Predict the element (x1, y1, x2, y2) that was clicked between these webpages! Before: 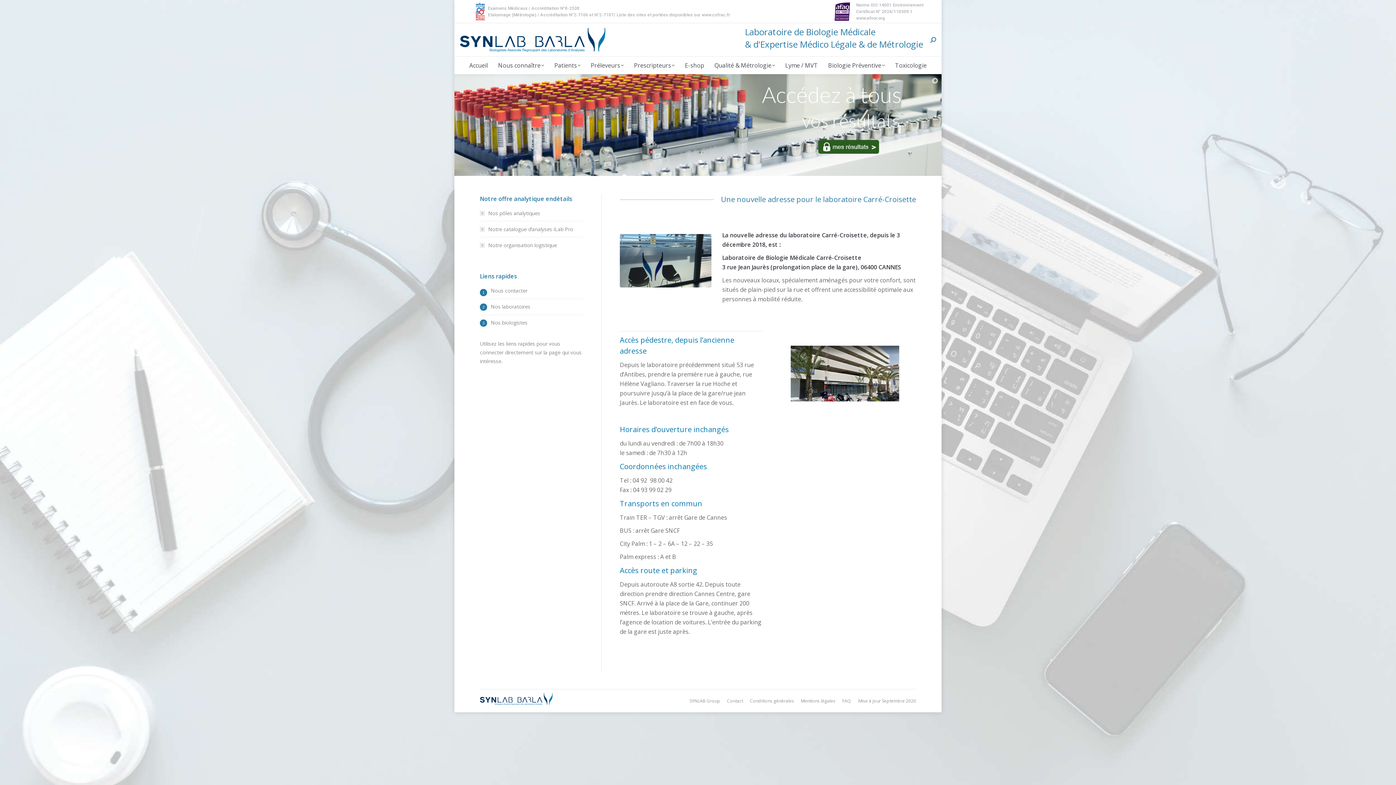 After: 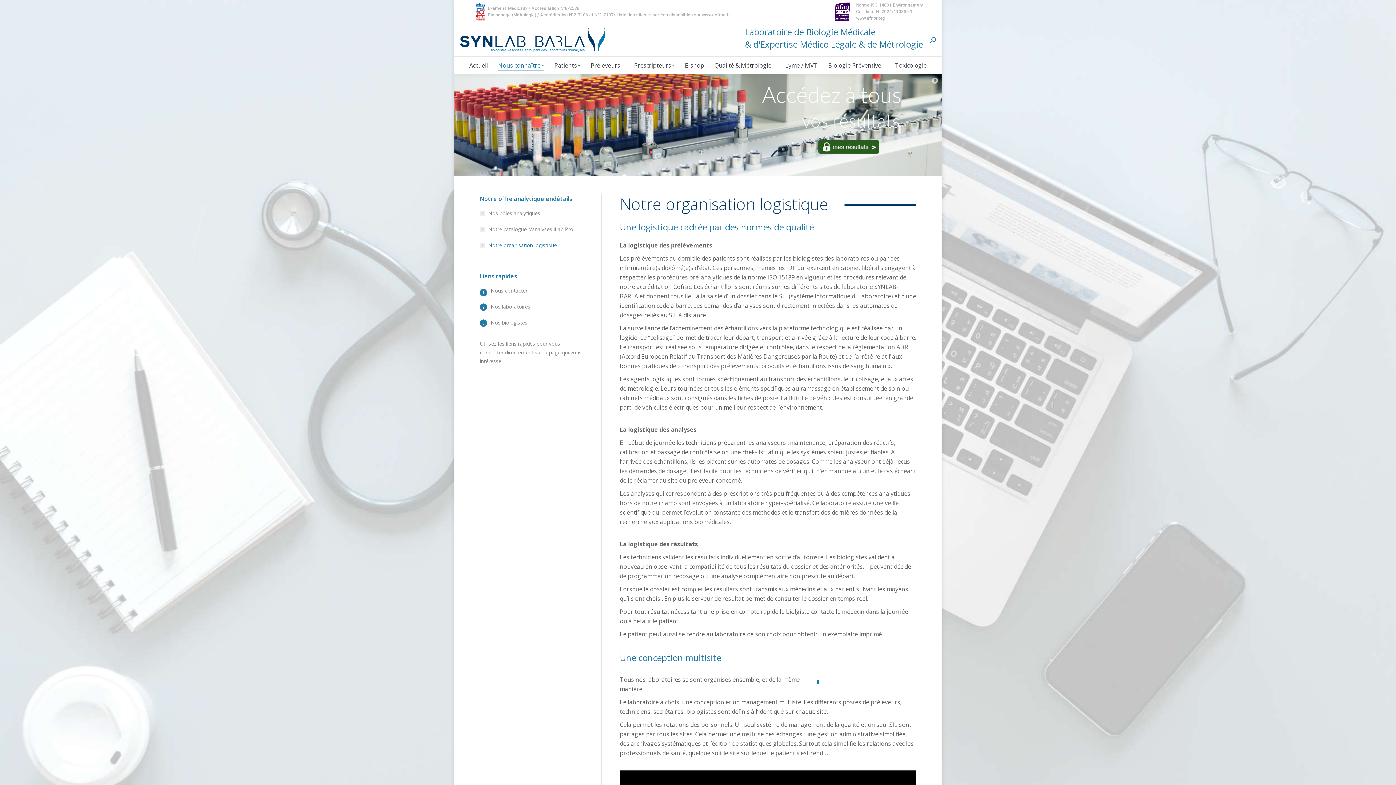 Action: bbox: (480, 241, 557, 249) label: Notre organisation logistique